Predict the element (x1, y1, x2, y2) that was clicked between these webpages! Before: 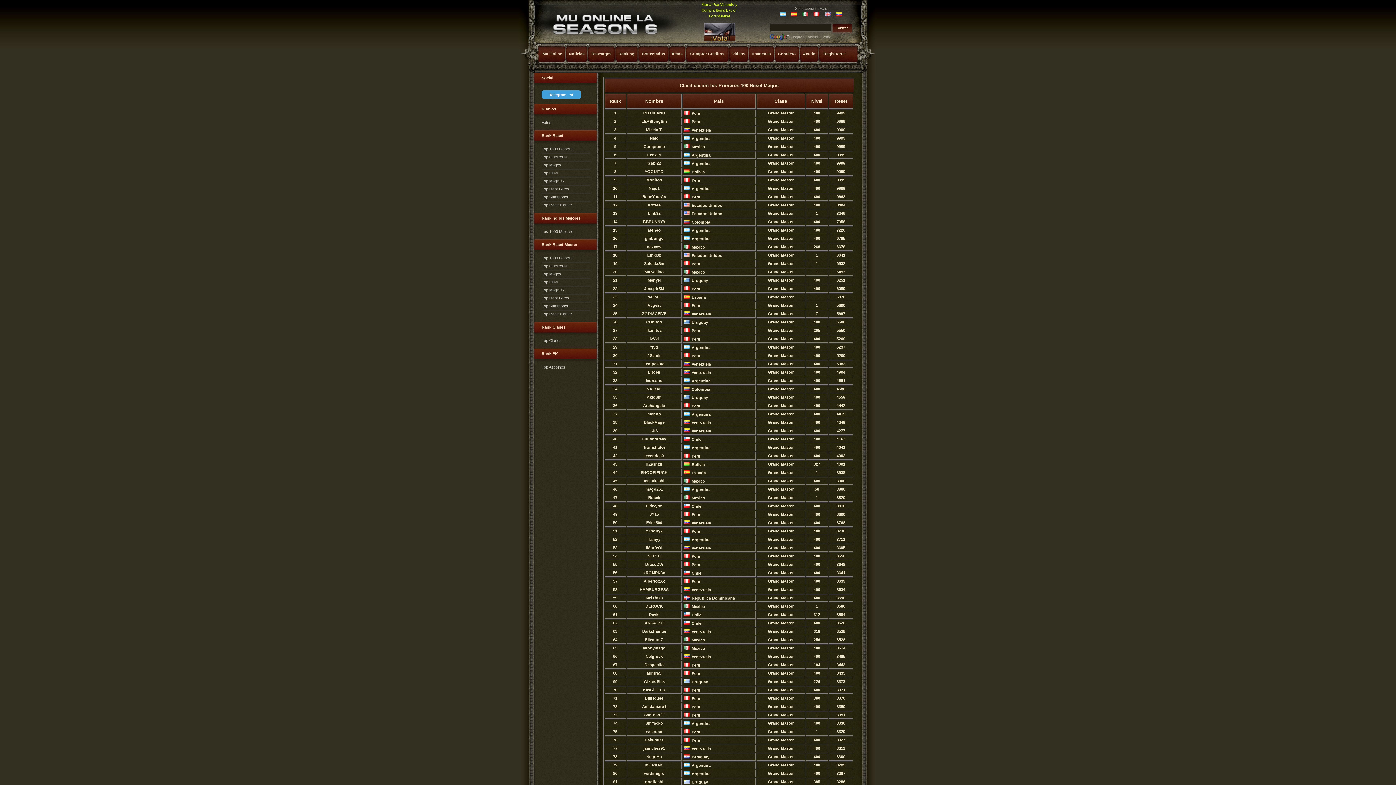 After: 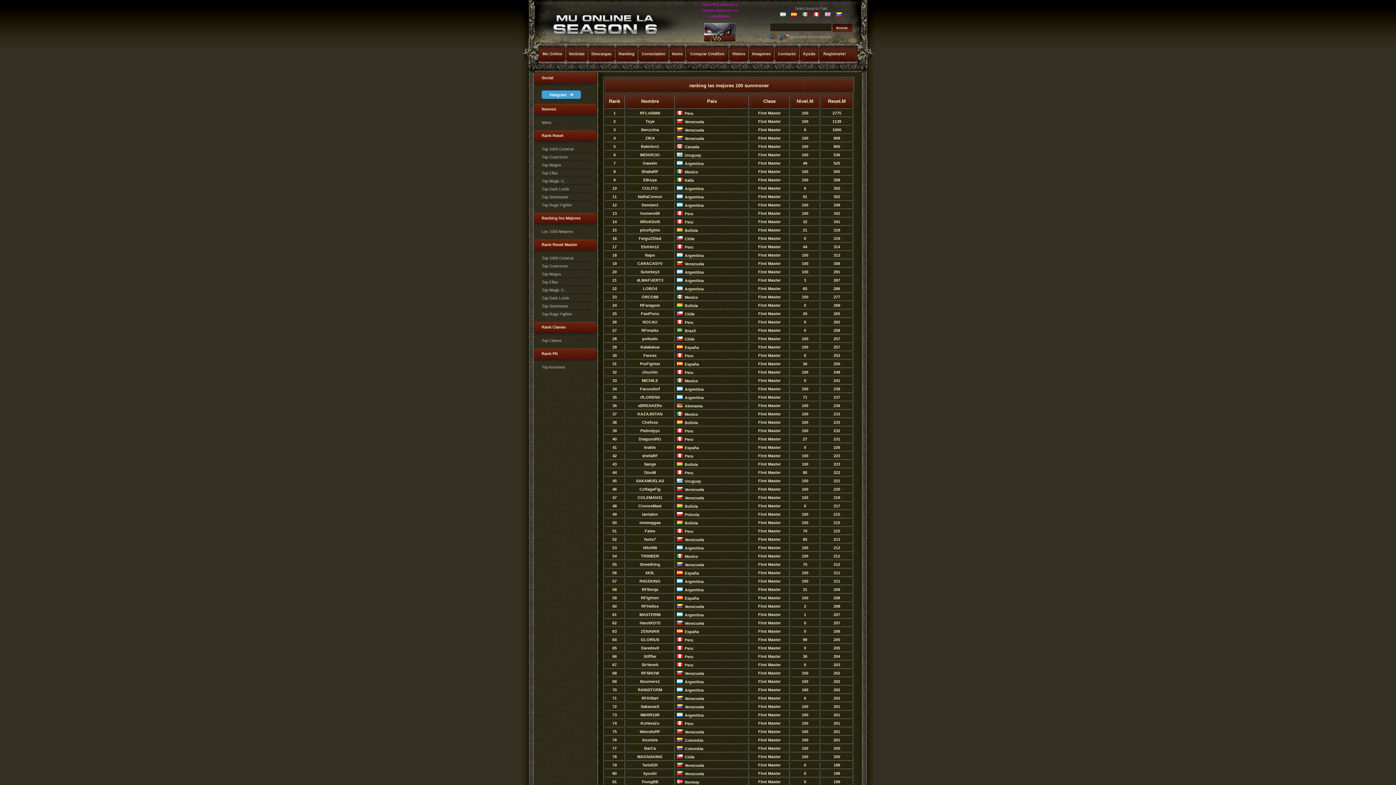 Action: bbox: (541, 311, 572, 316) label: Top Rage Fighter